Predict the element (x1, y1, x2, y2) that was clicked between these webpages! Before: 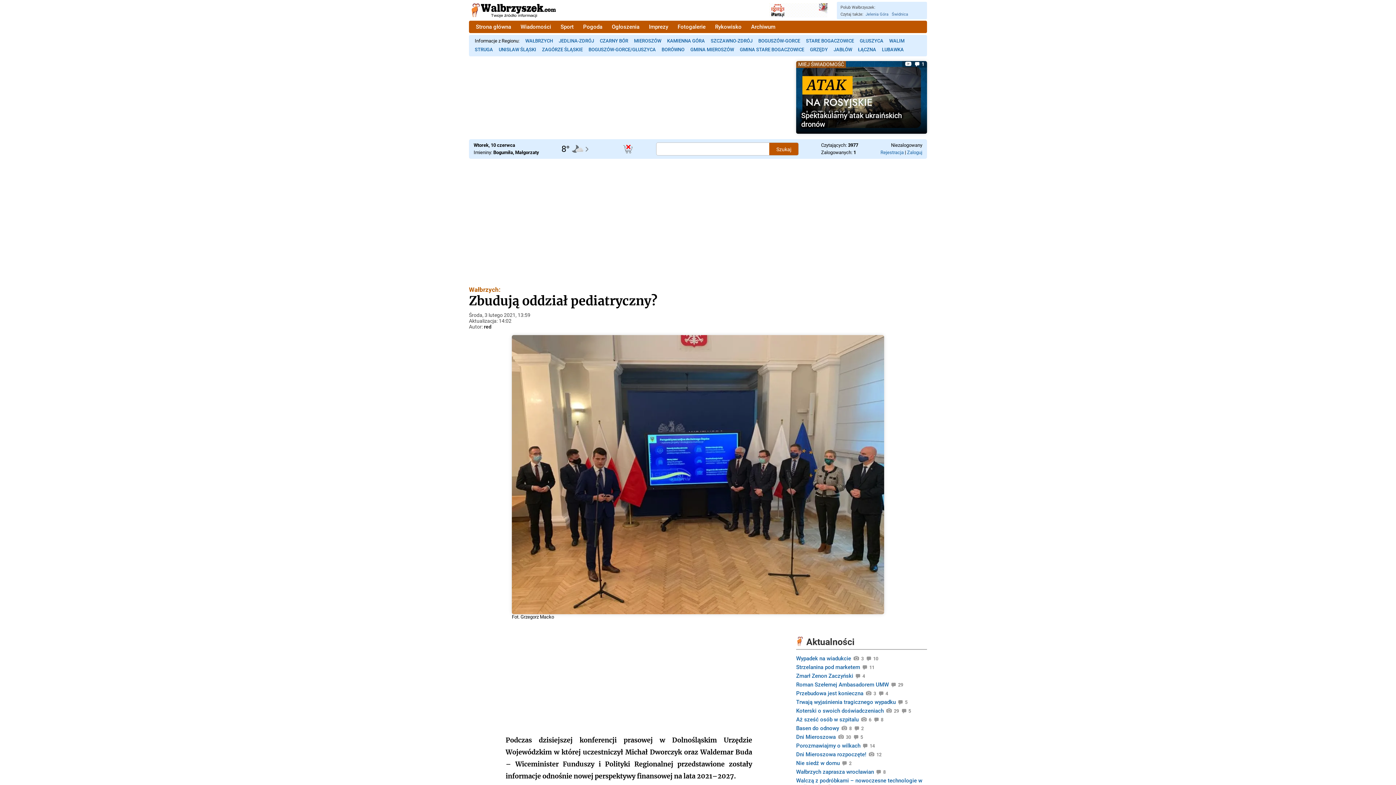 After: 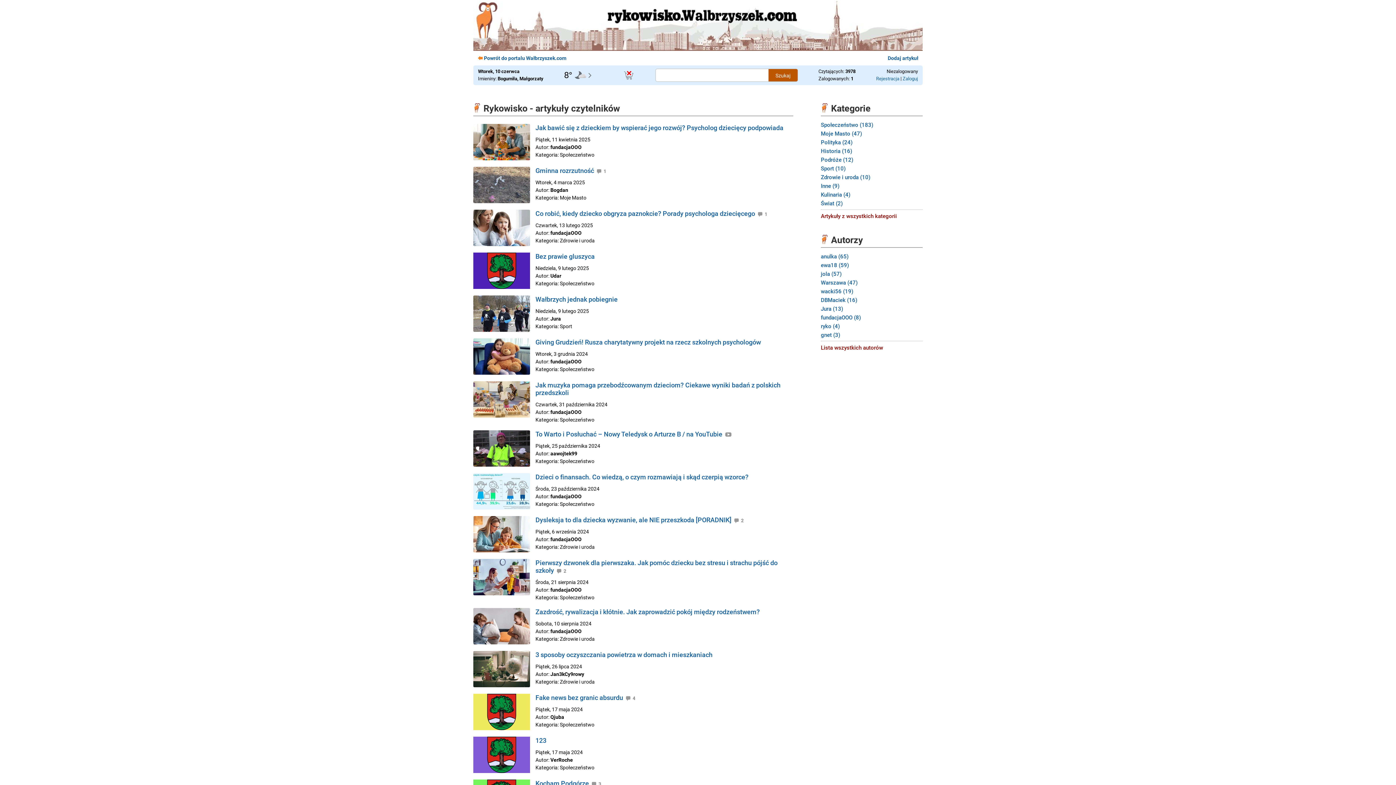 Action: label: Rykowisko bbox: (710, 20, 746, 33)